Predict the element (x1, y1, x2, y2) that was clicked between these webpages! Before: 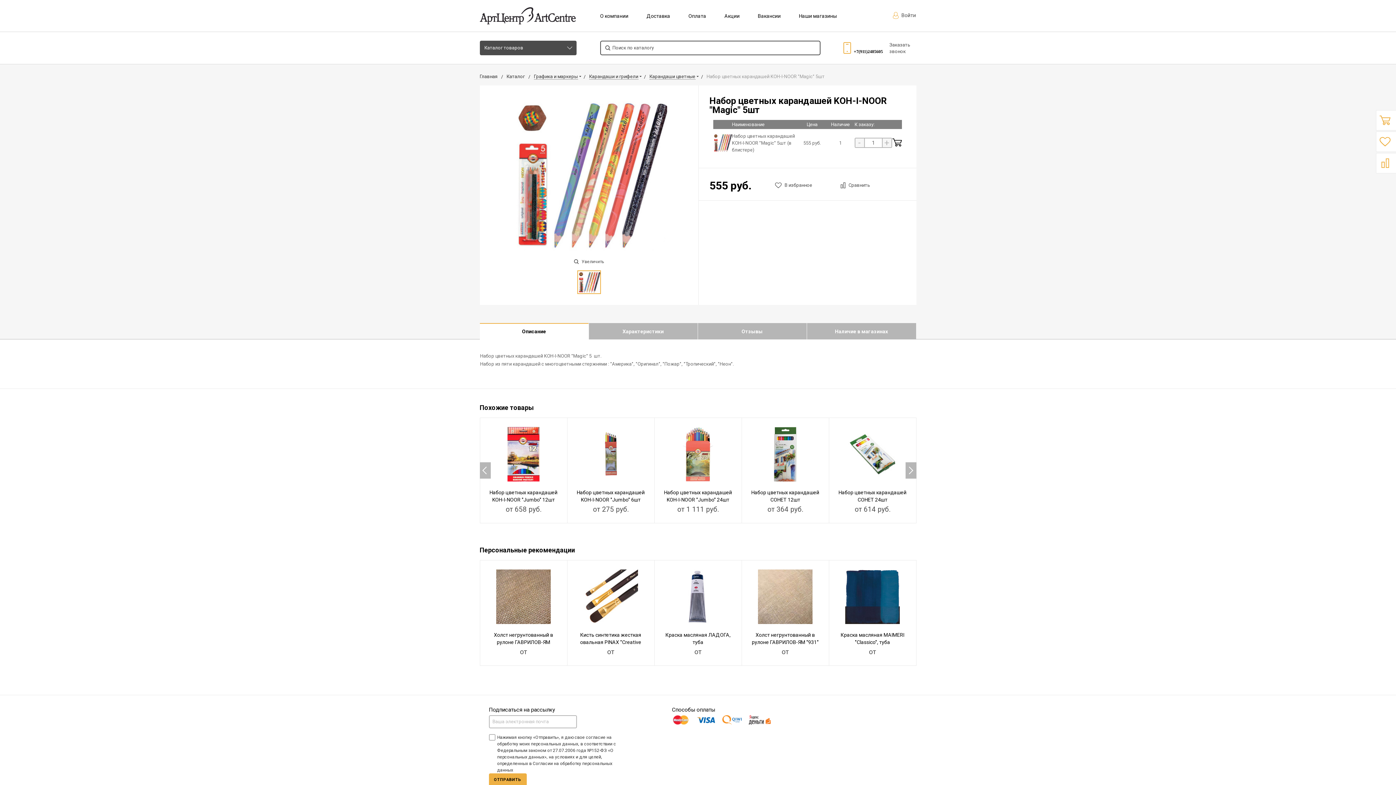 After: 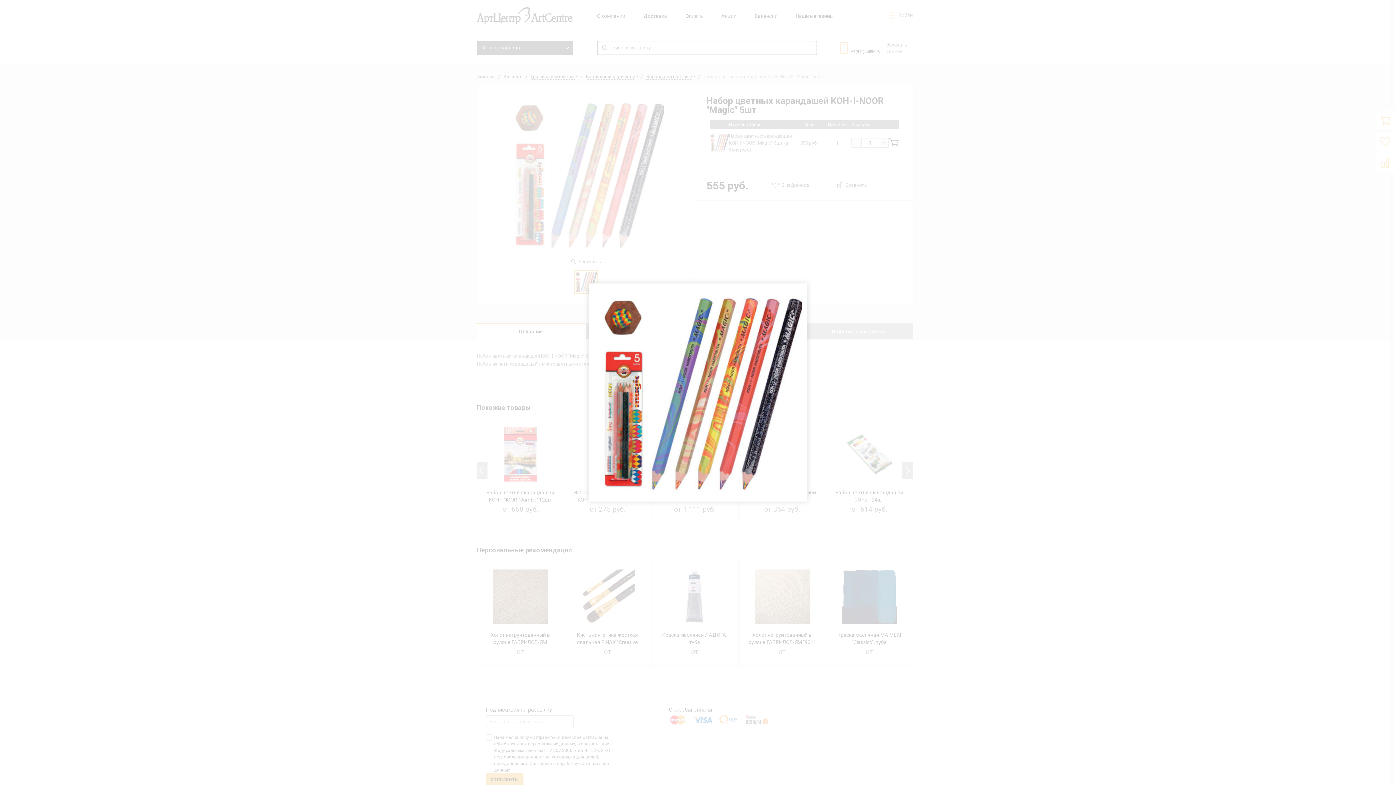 Action: bbox: (713, 133, 732, 152)